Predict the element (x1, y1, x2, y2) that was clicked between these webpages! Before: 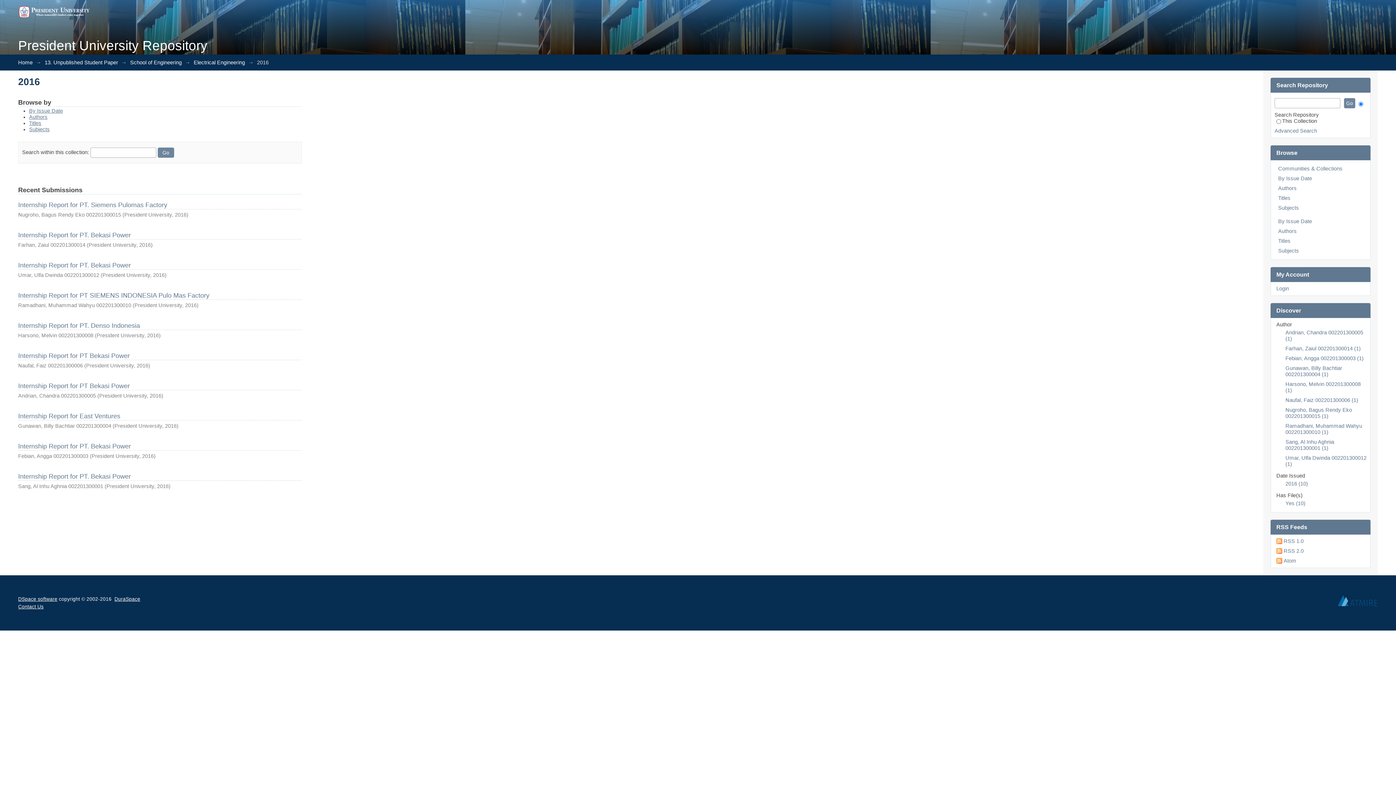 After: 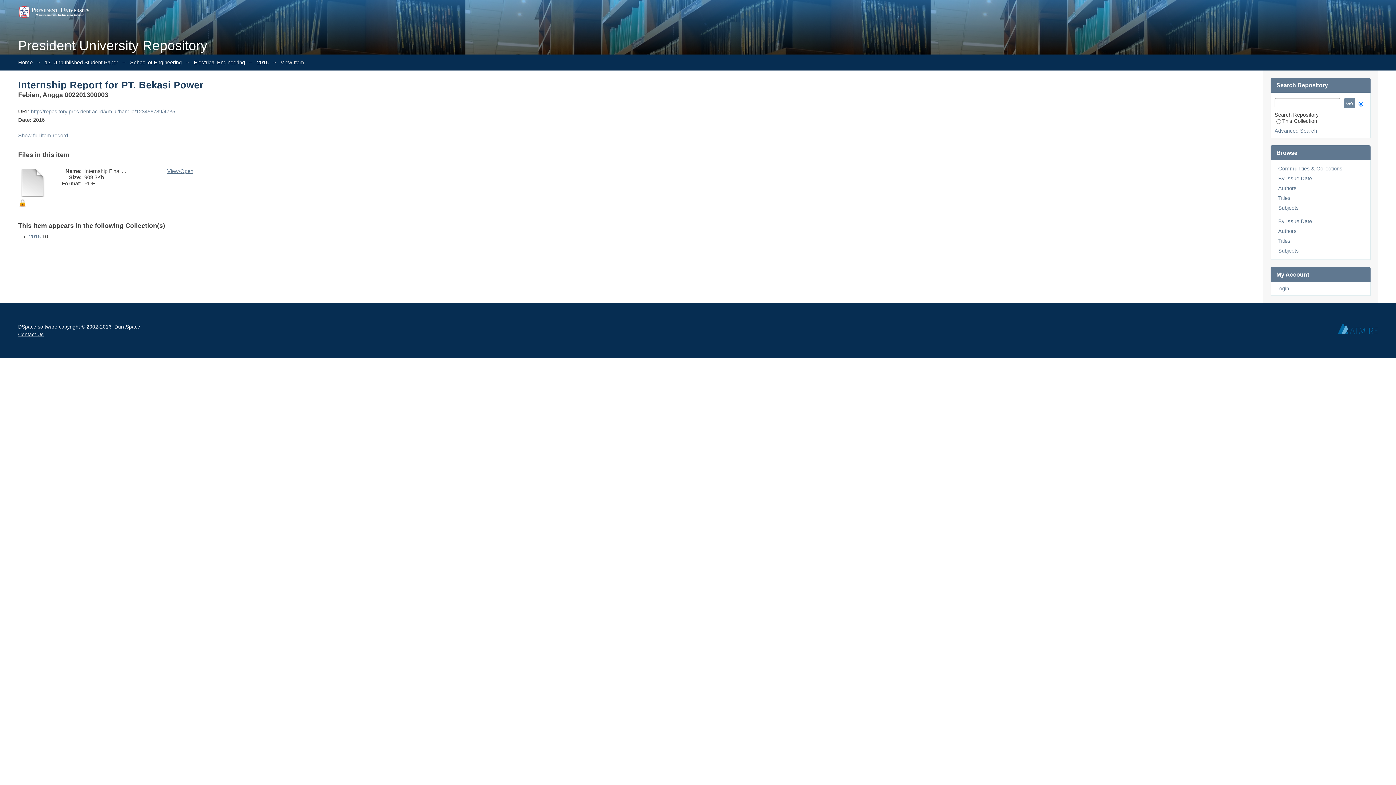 Action: label: Internship Report for PT. Bekasi Power bbox: (18, 442, 130, 450)